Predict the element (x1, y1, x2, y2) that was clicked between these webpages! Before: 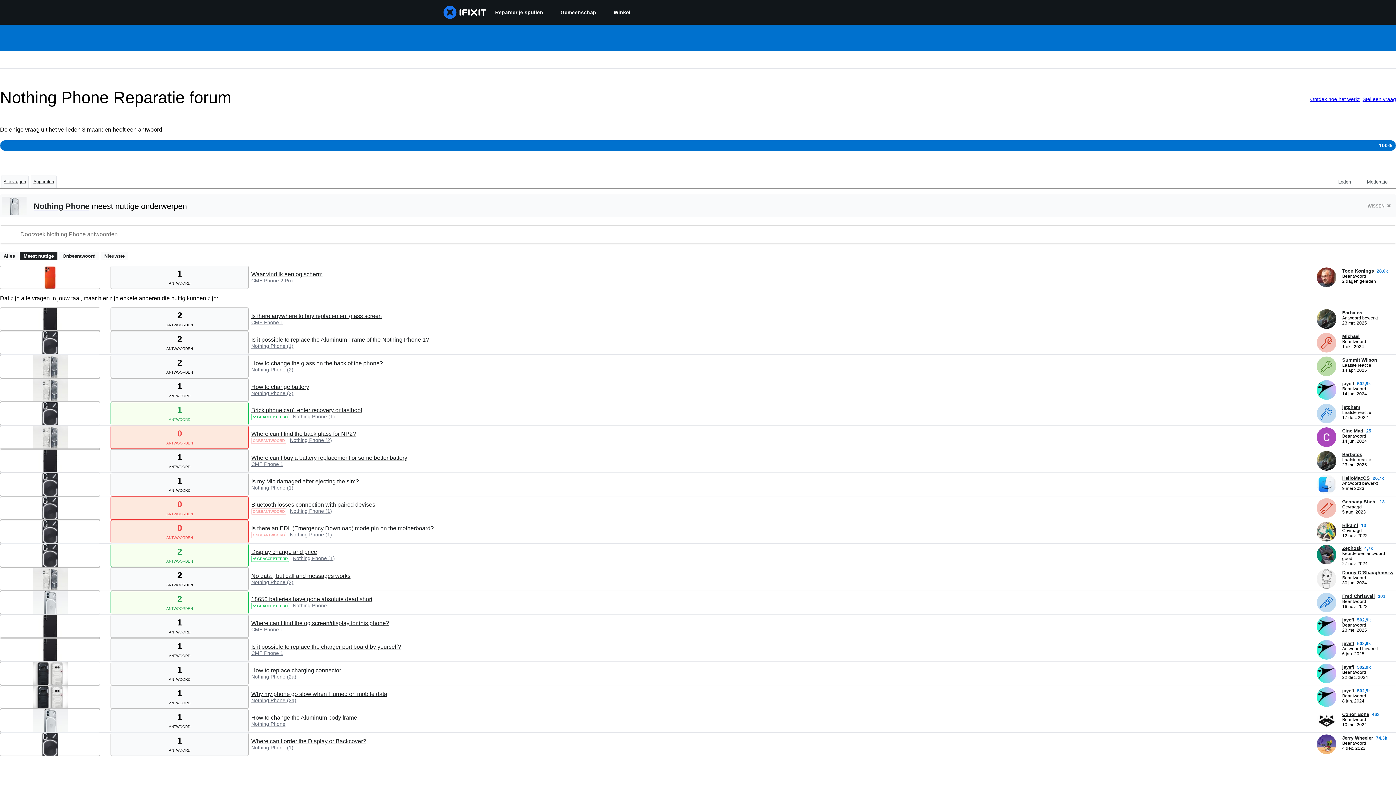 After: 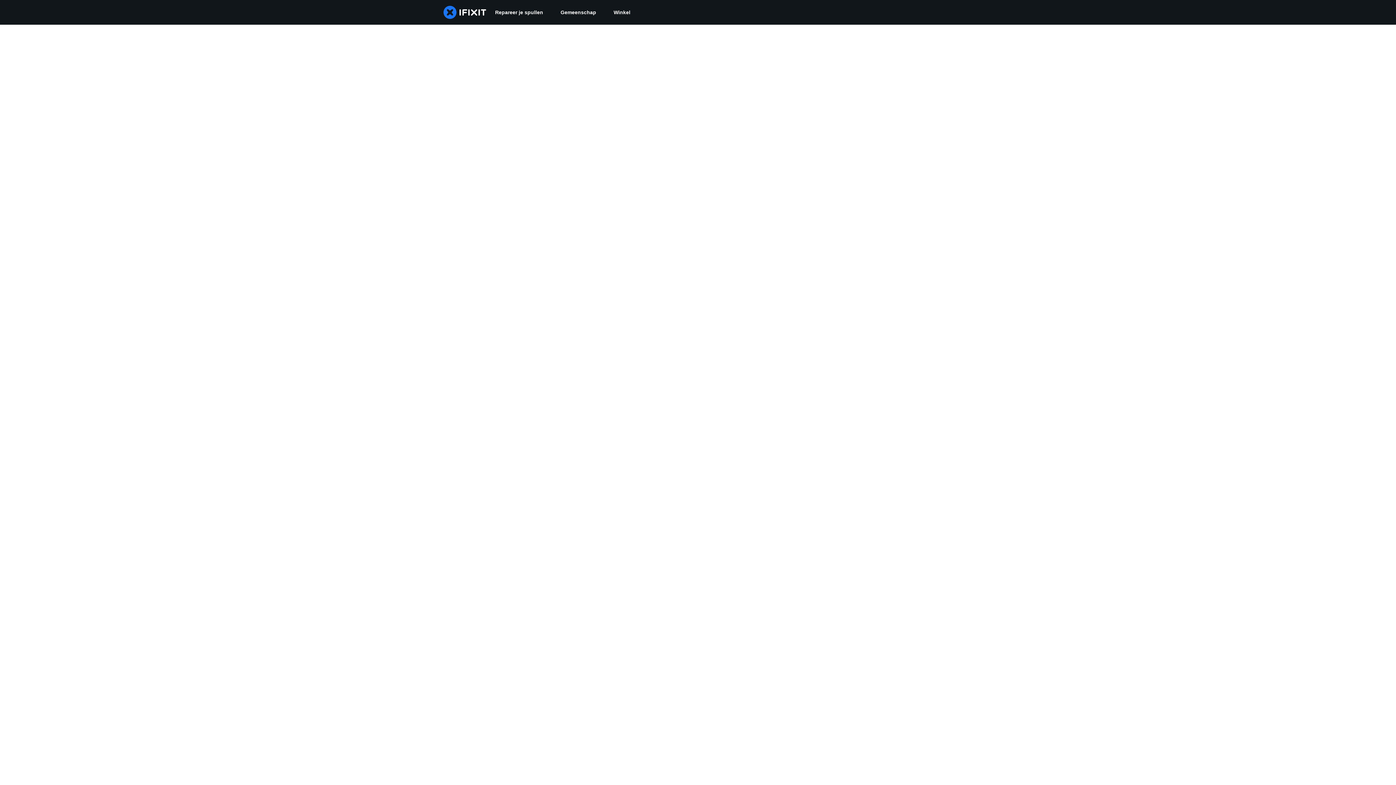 Action: label: Fred Chriswell bbox: (1342, 593, 1375, 599)